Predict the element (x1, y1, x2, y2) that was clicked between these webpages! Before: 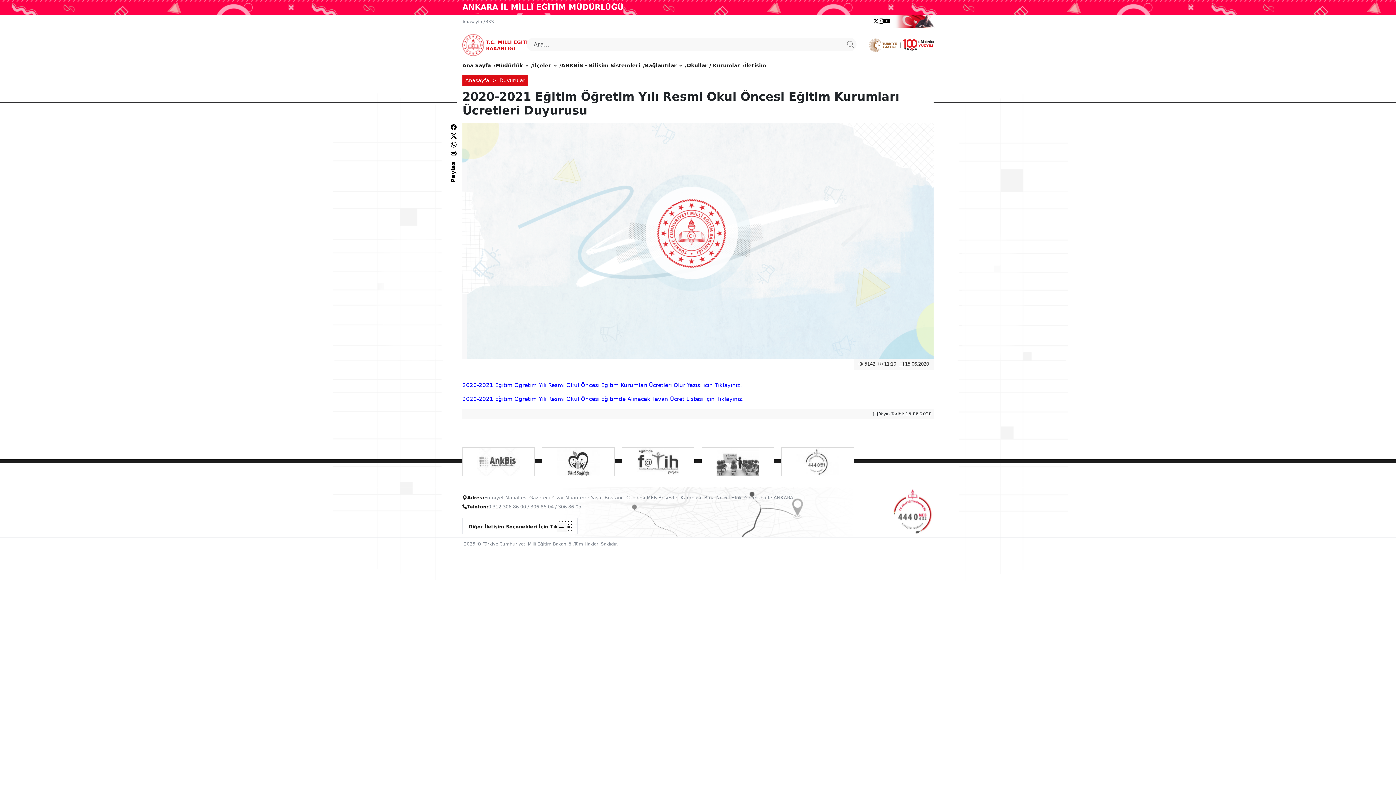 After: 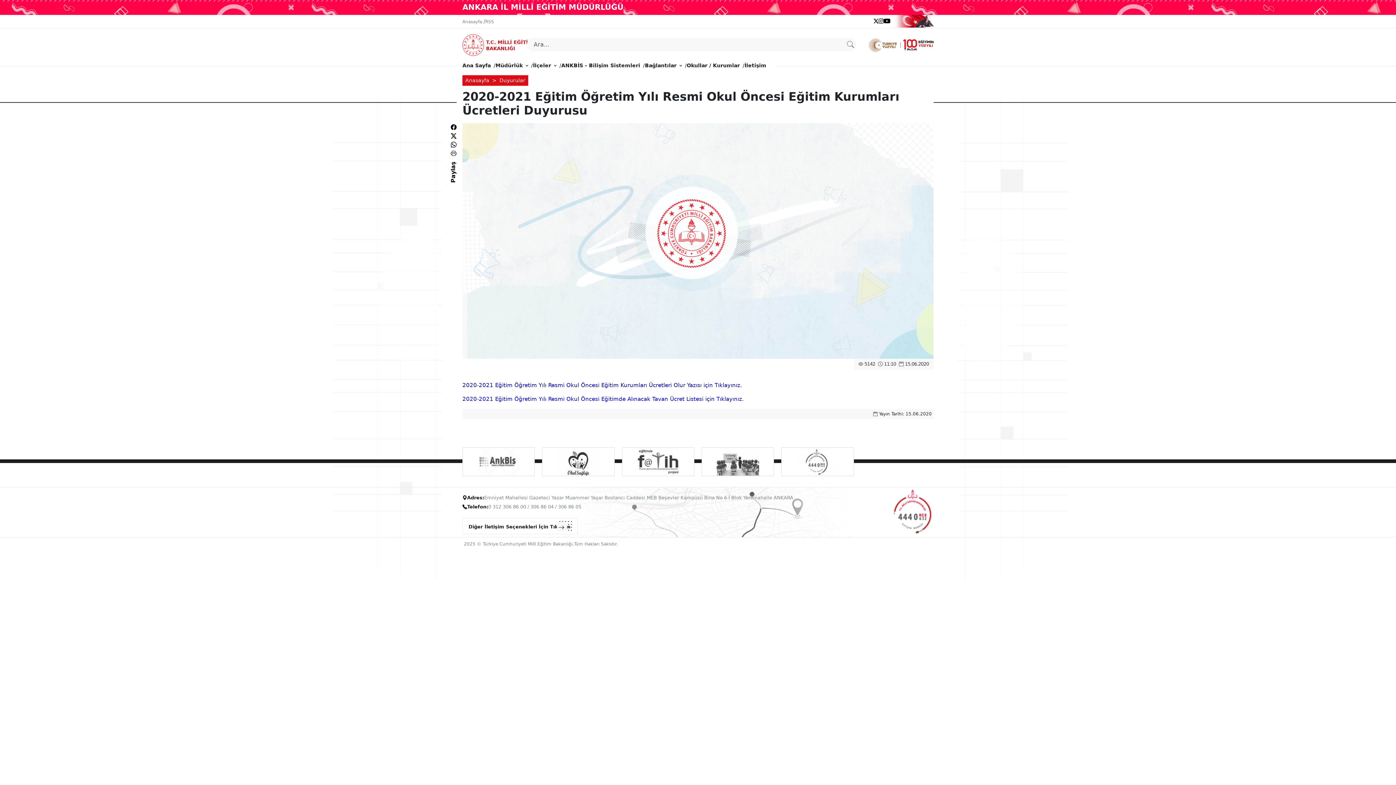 Action: label: 2020-2021 Eğitim Öğretim Yılı Resmi Okul Öncesi Eğitim Kurumları Ücretleri Olur Yazısı için Tıklayınız. bbox: (462, 382, 742, 388)